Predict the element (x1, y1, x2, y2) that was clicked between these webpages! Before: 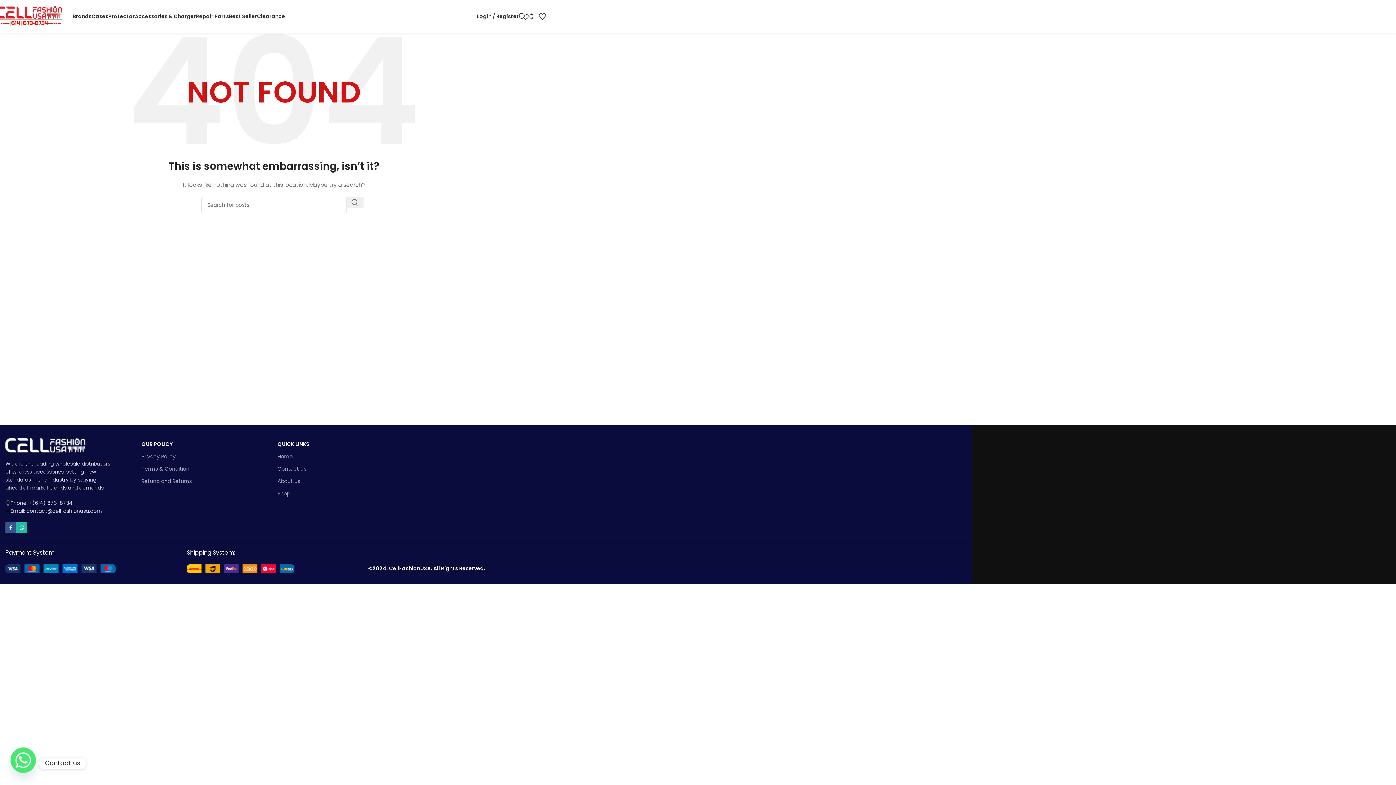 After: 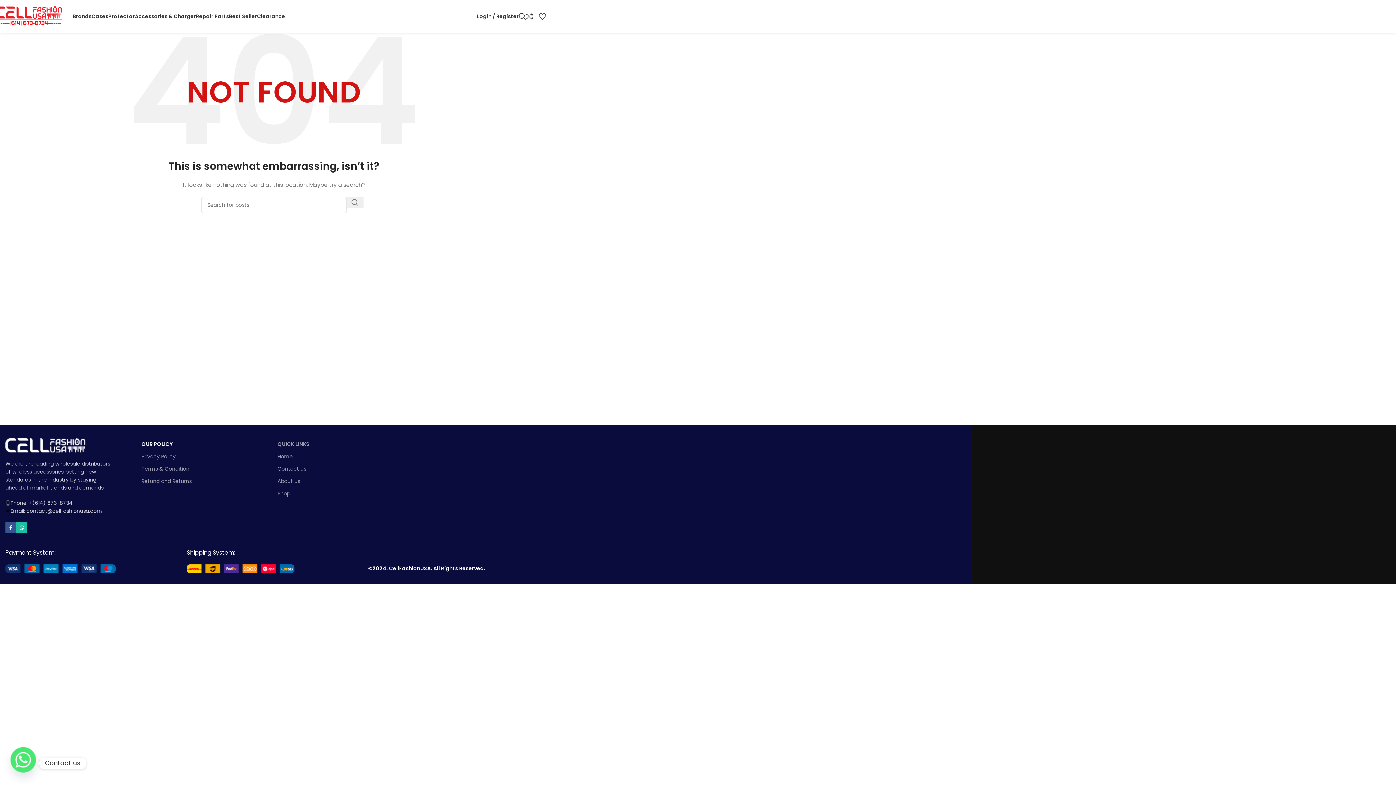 Action: label: QUICK LINKS bbox: (277, 438, 339, 450)